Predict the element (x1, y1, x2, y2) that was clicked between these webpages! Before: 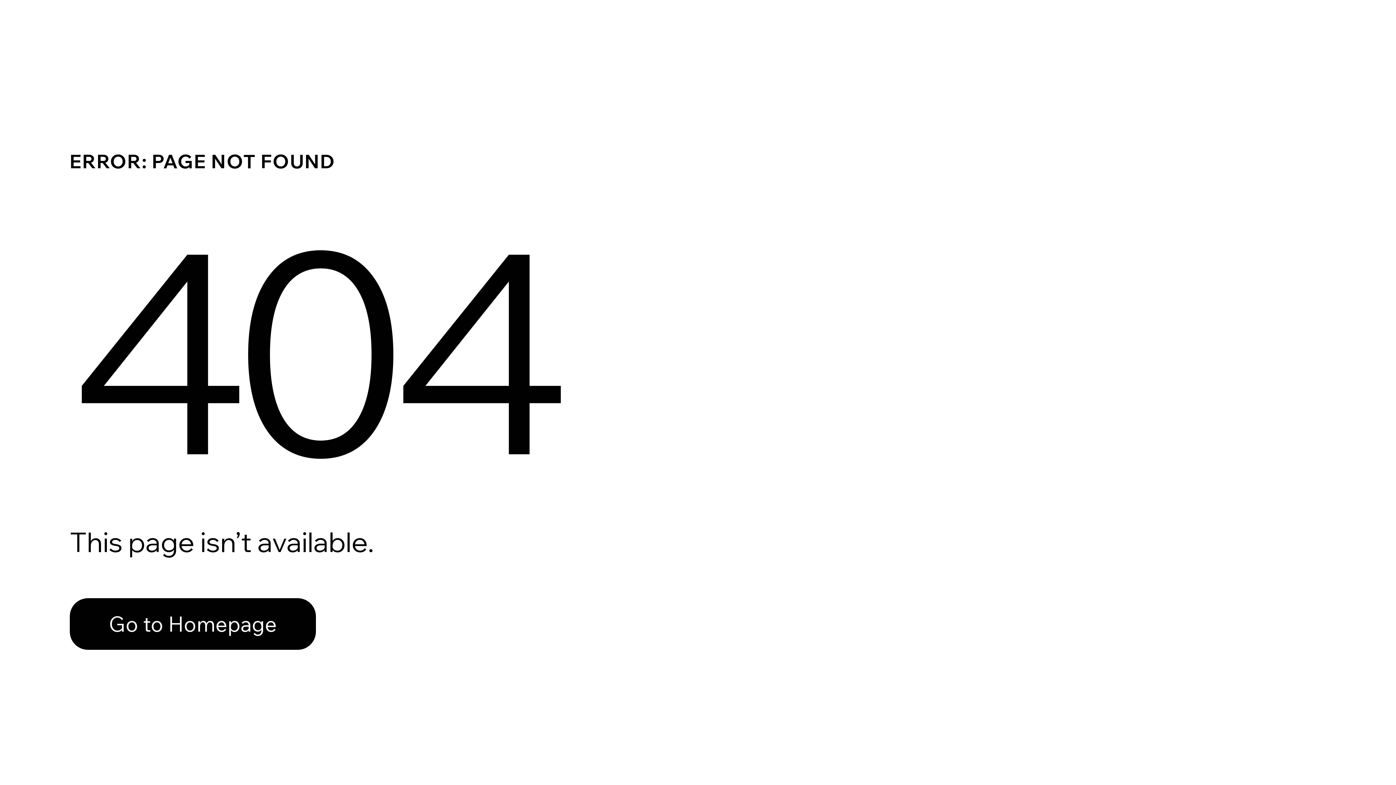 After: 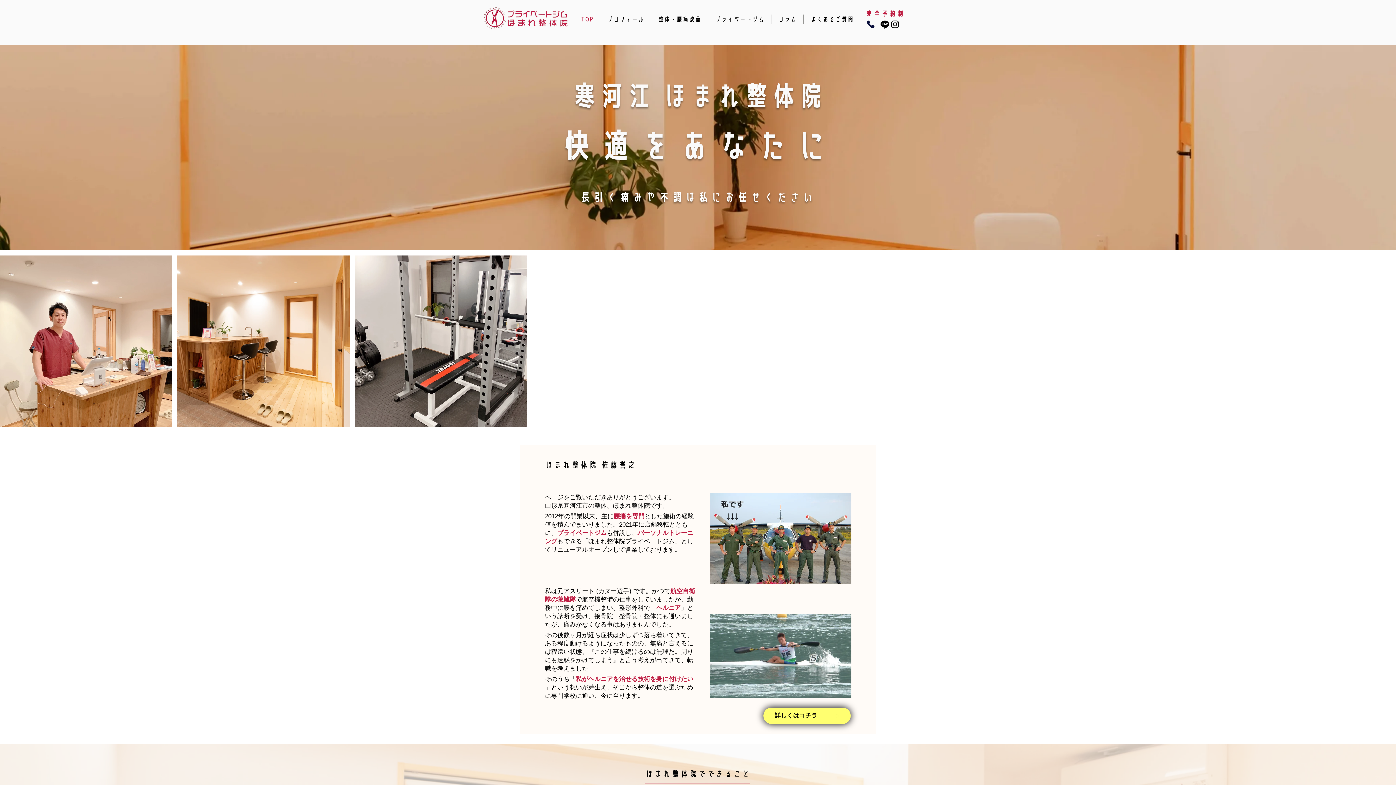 Action: label: Go to Homepage bbox: (69, 582, 768, 659)